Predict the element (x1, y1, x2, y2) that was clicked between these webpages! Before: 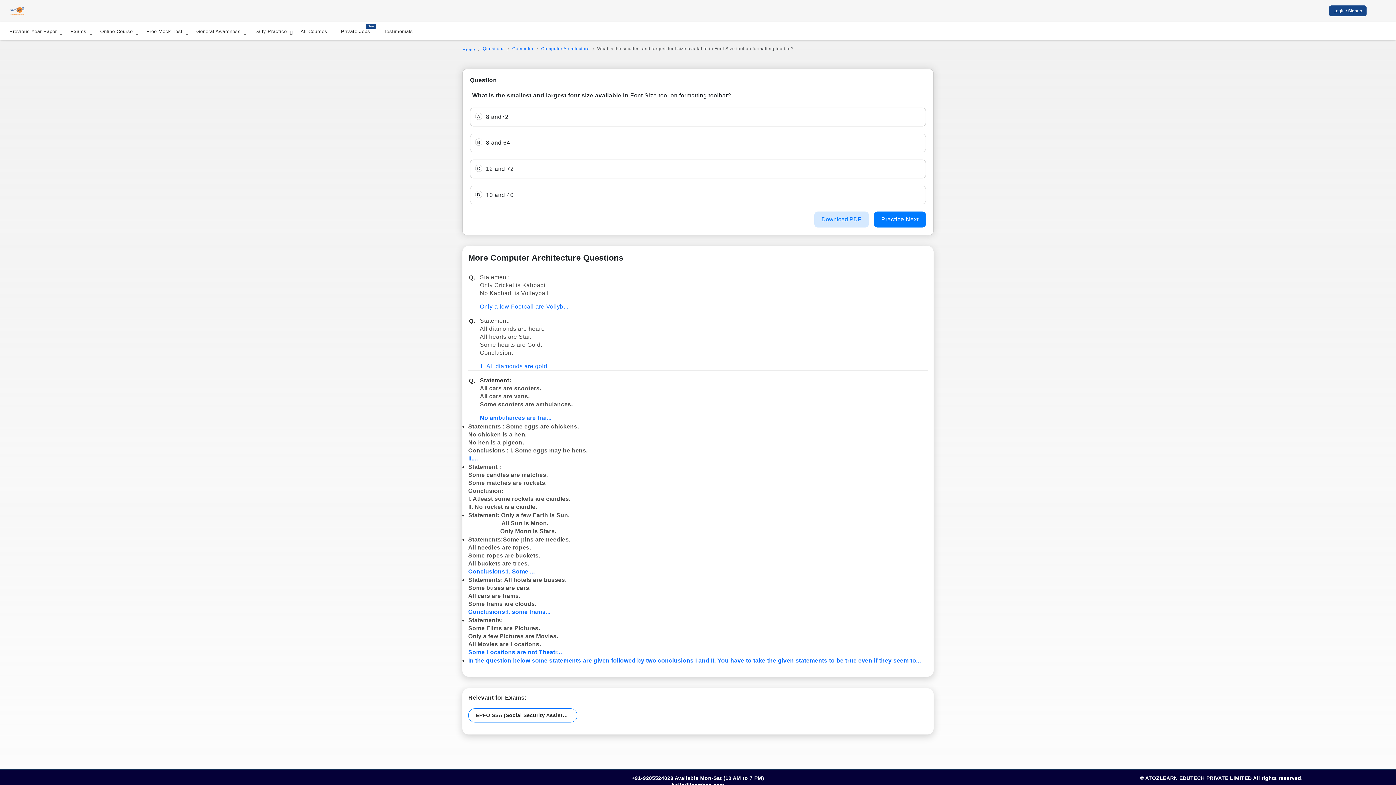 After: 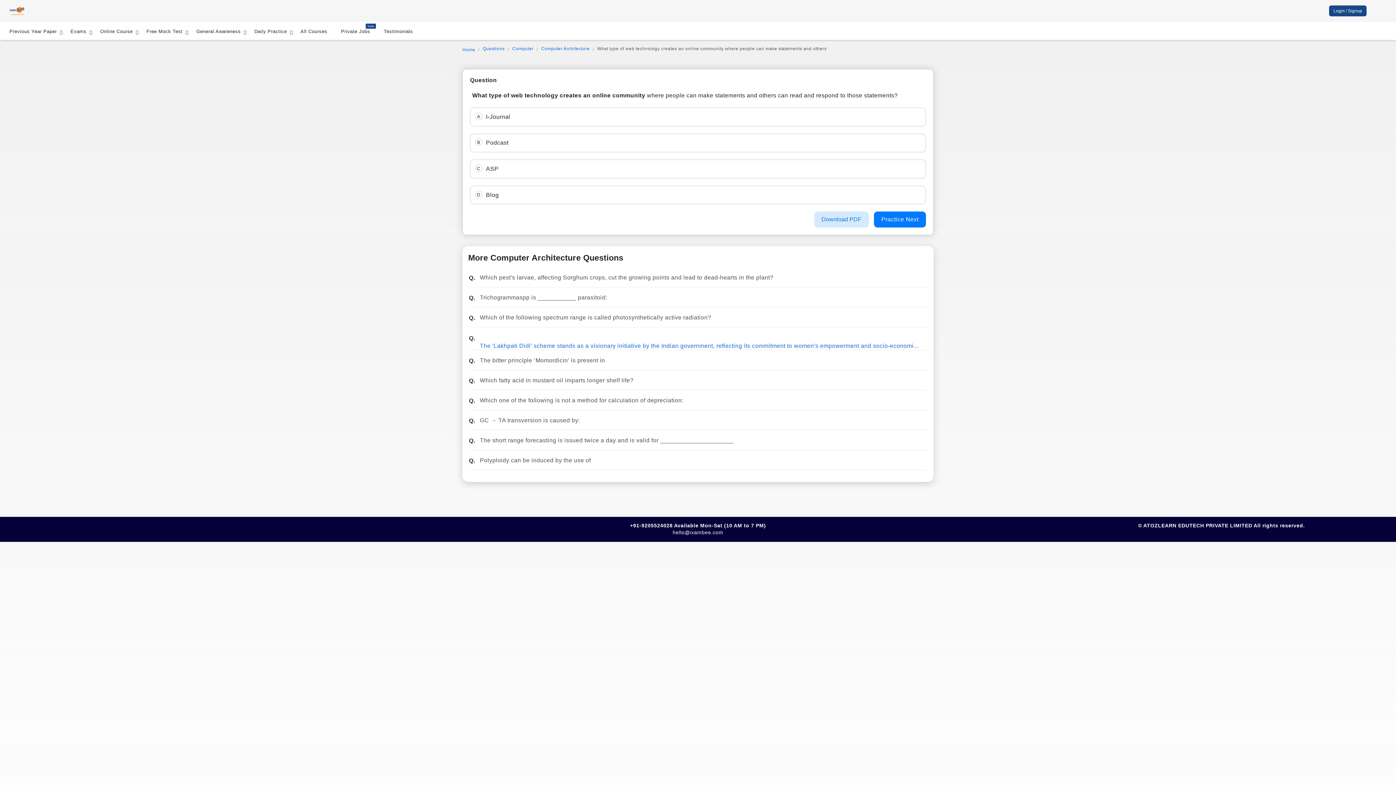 Action: bbox: (874, 211, 926, 227) label: Practice Next